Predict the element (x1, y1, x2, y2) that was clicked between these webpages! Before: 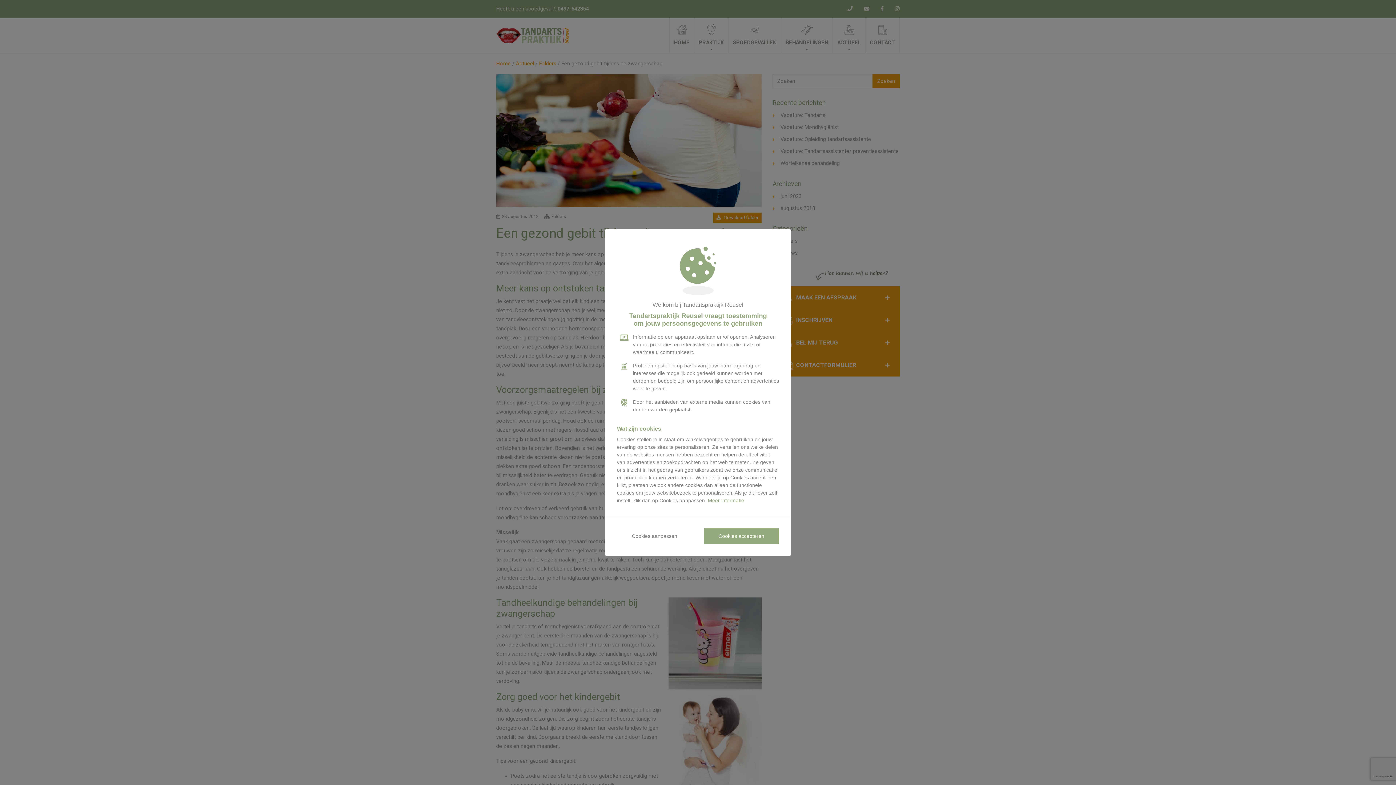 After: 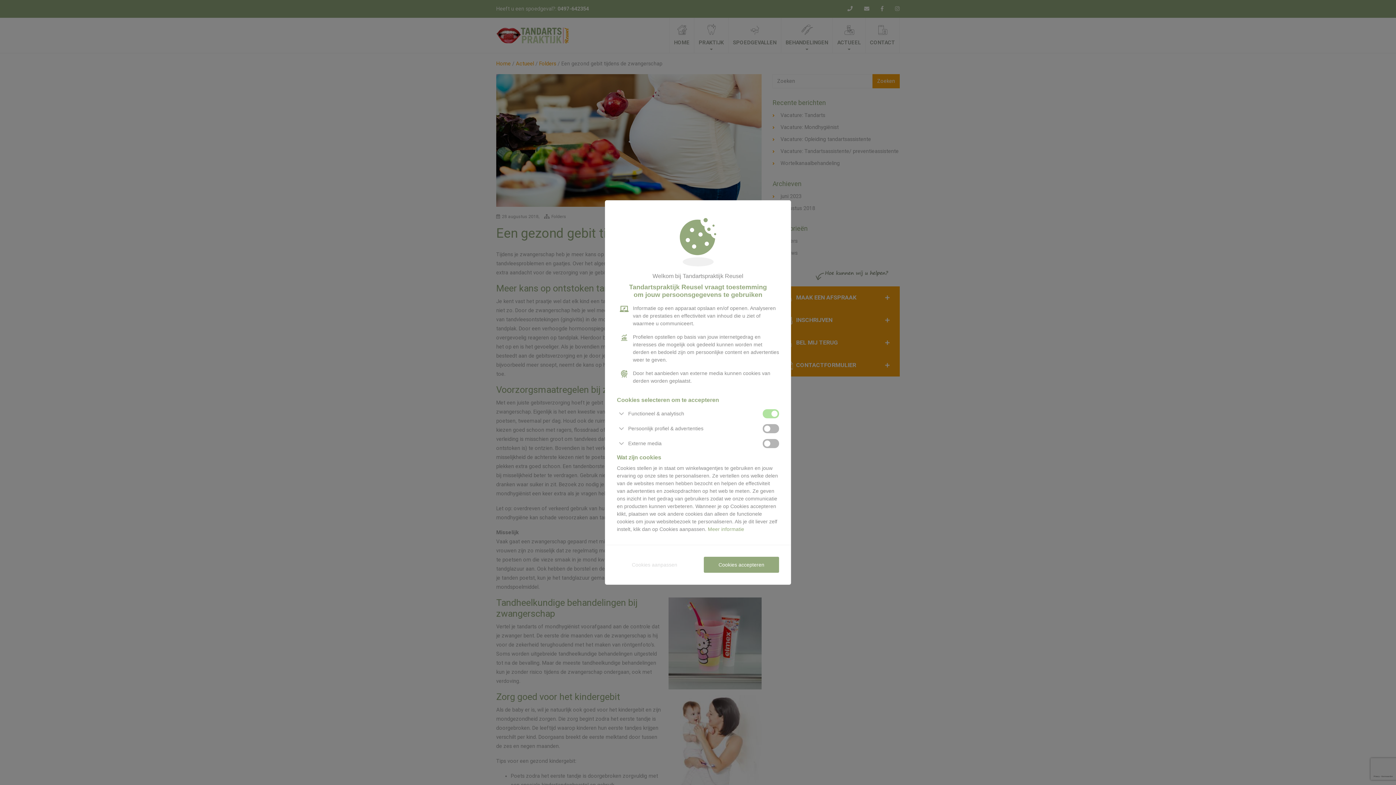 Action: label: Cookies aanpassen bbox: (617, 528, 692, 544)